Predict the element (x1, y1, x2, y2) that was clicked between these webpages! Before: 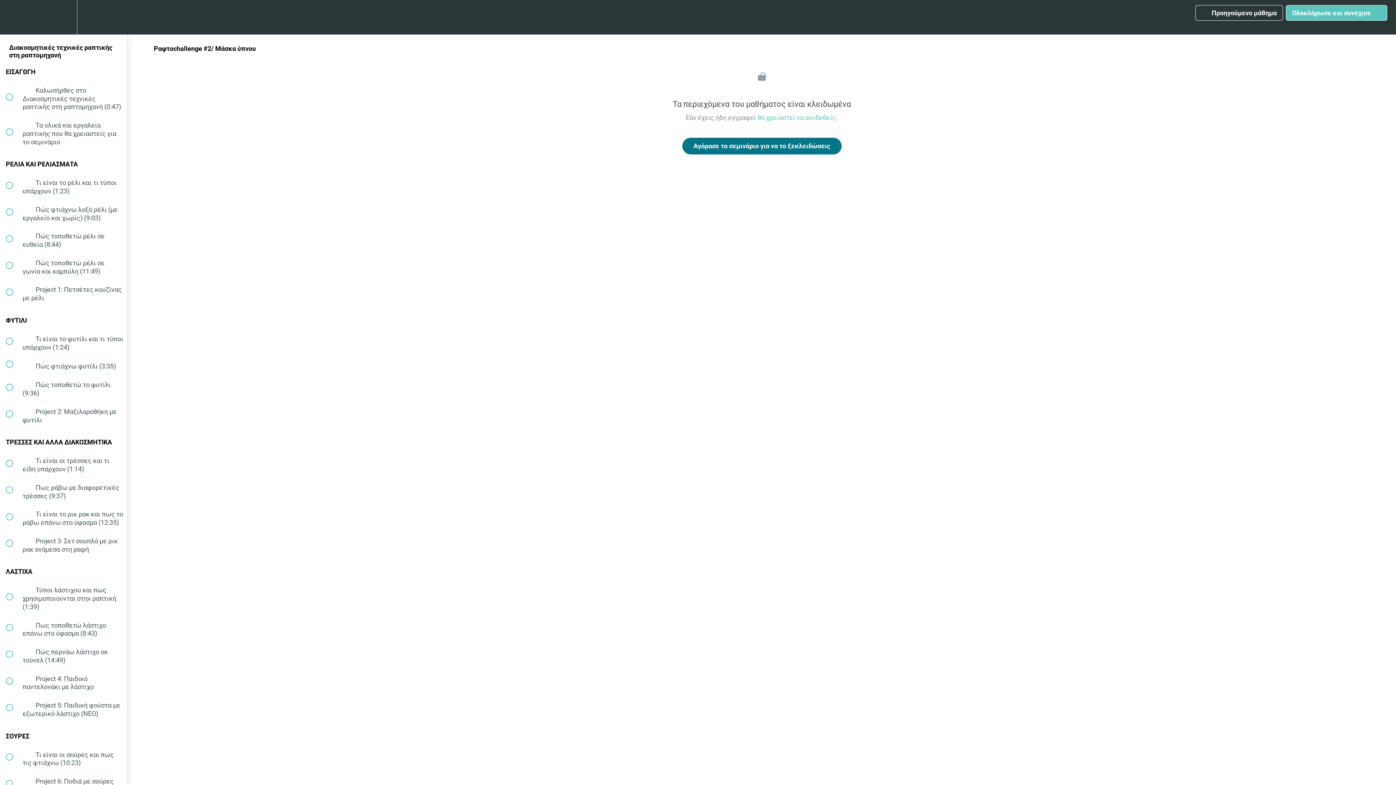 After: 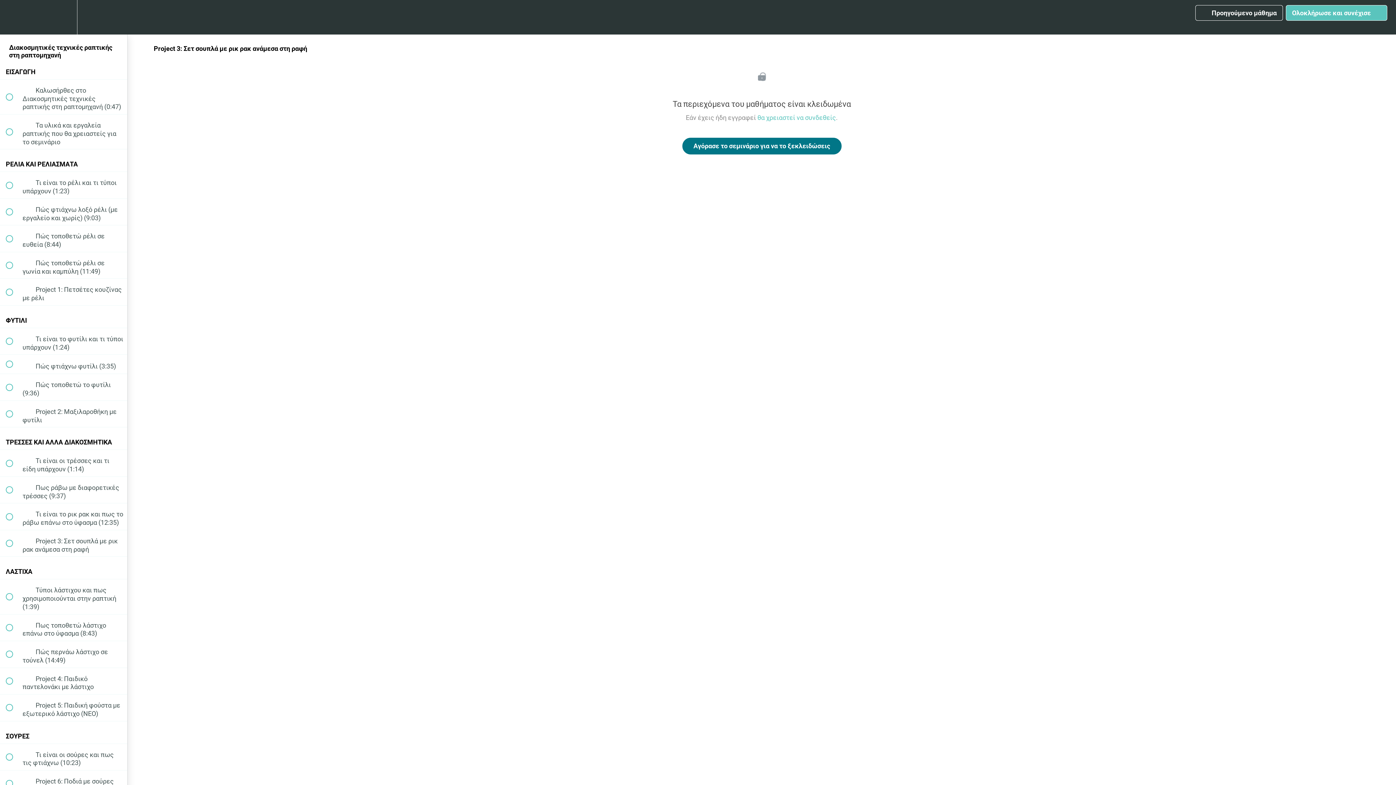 Action: bbox: (0, 530, 127, 556) label:  
 Project 3: Σετ σουπλά με ρικ ρακ ανάμεσα στη ραφή